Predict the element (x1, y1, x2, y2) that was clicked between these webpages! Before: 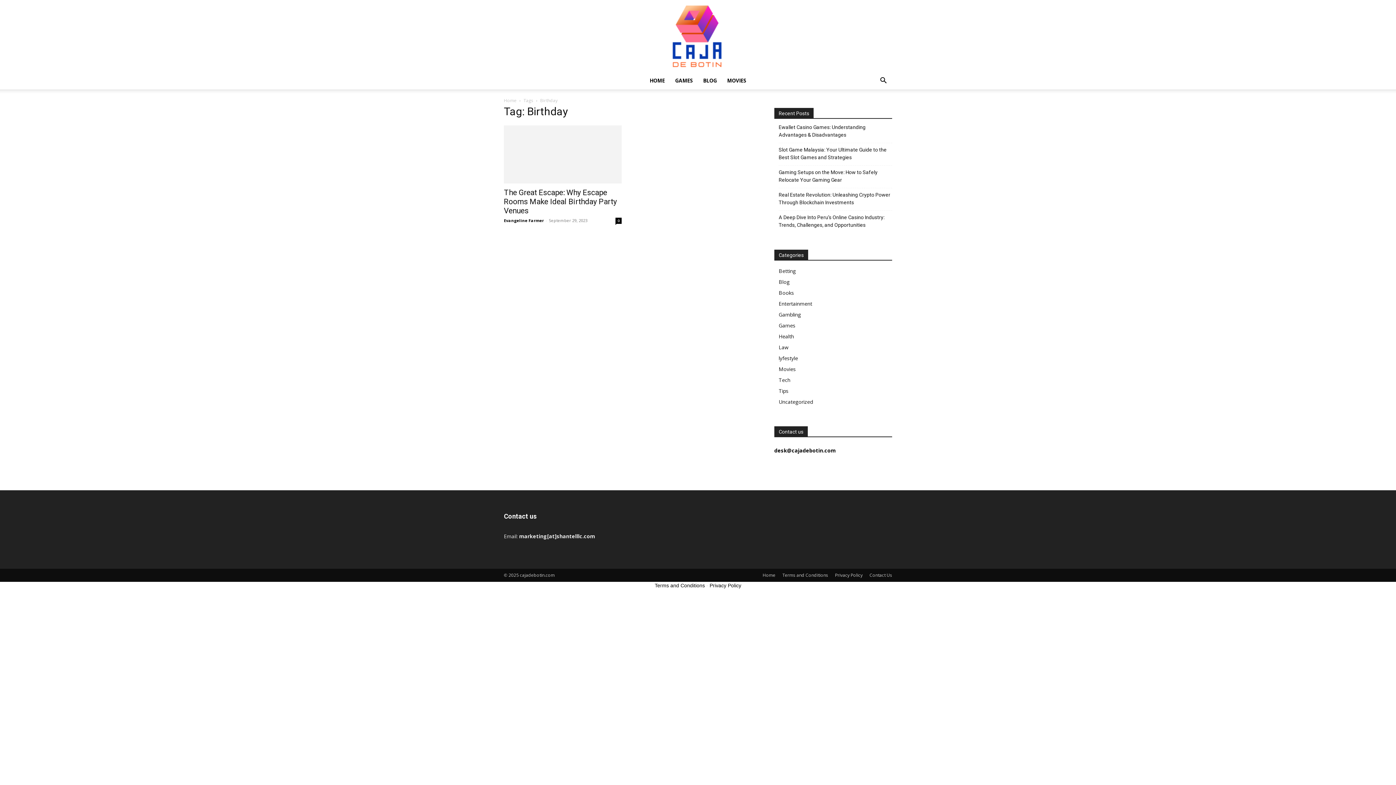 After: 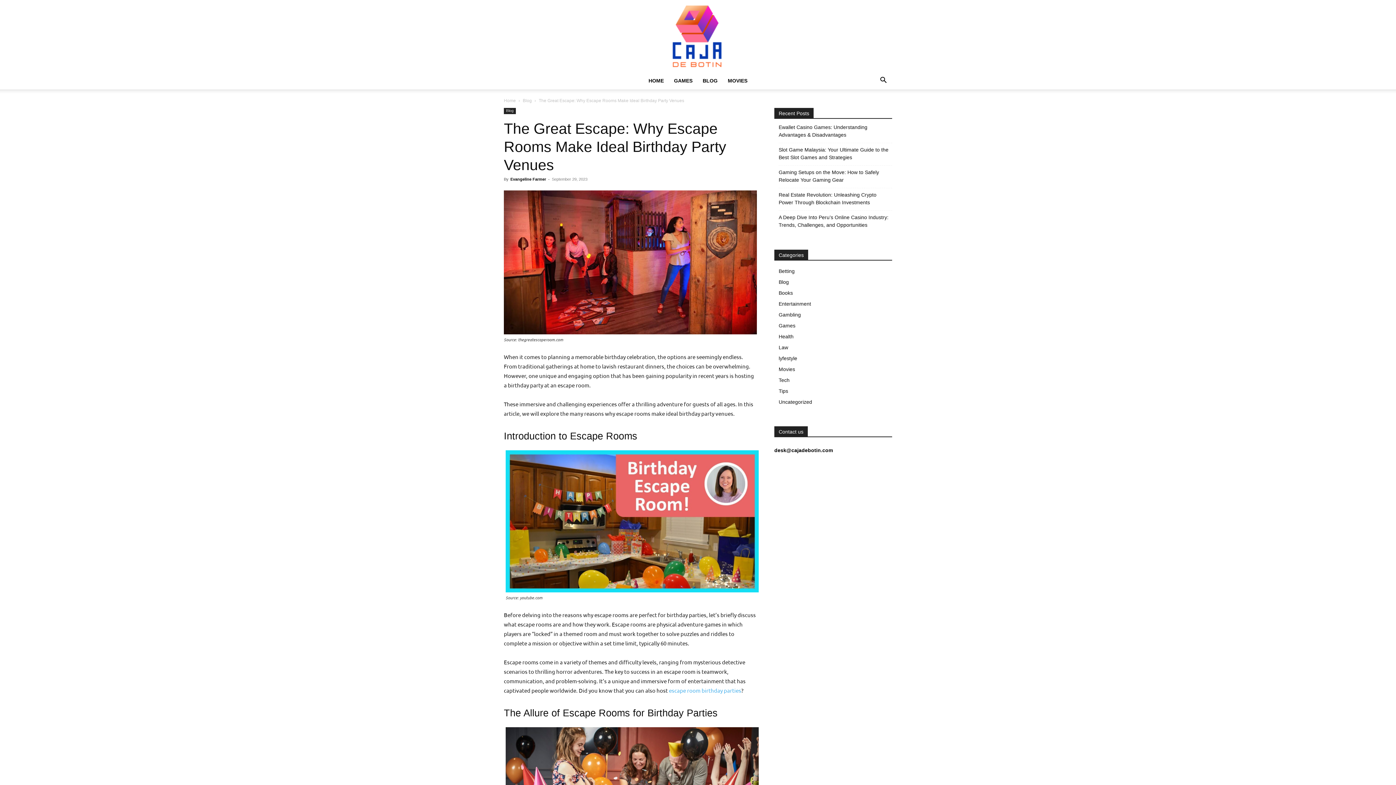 Action: bbox: (504, 188, 617, 215) label: The Great Escape: Why Escape Rooms Make Ideal Birthday Party Venues